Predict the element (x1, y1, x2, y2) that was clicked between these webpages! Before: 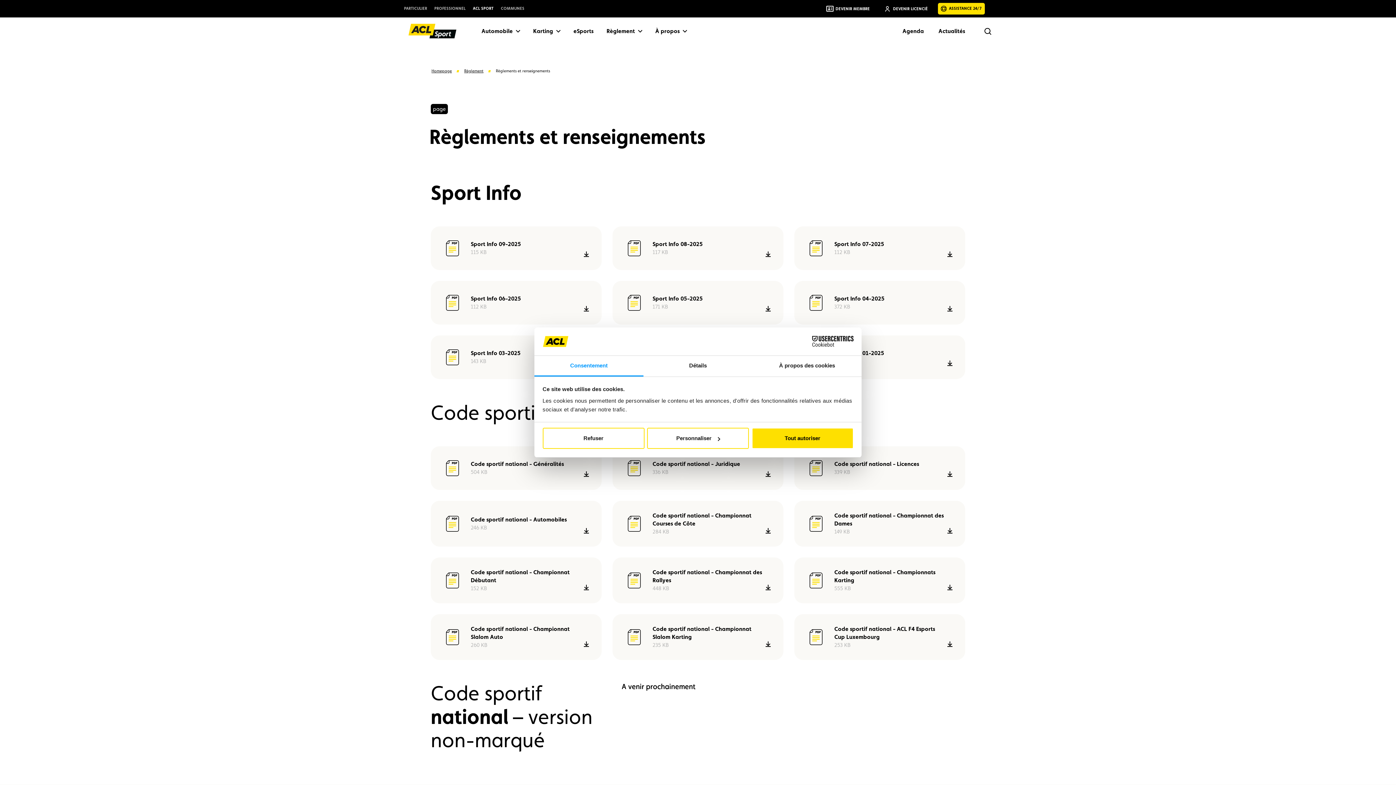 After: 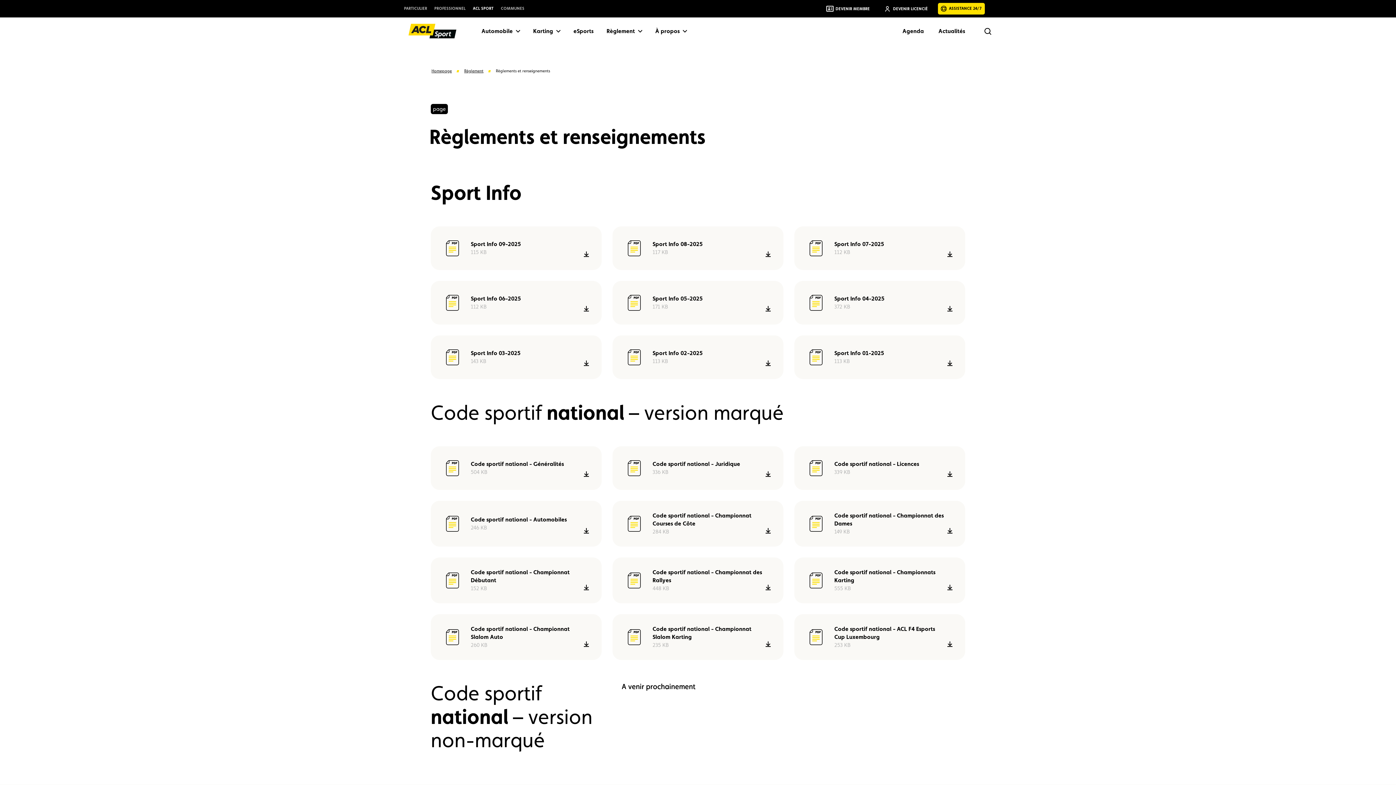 Action: label: Tout autoriser bbox: (751, 428, 853, 449)